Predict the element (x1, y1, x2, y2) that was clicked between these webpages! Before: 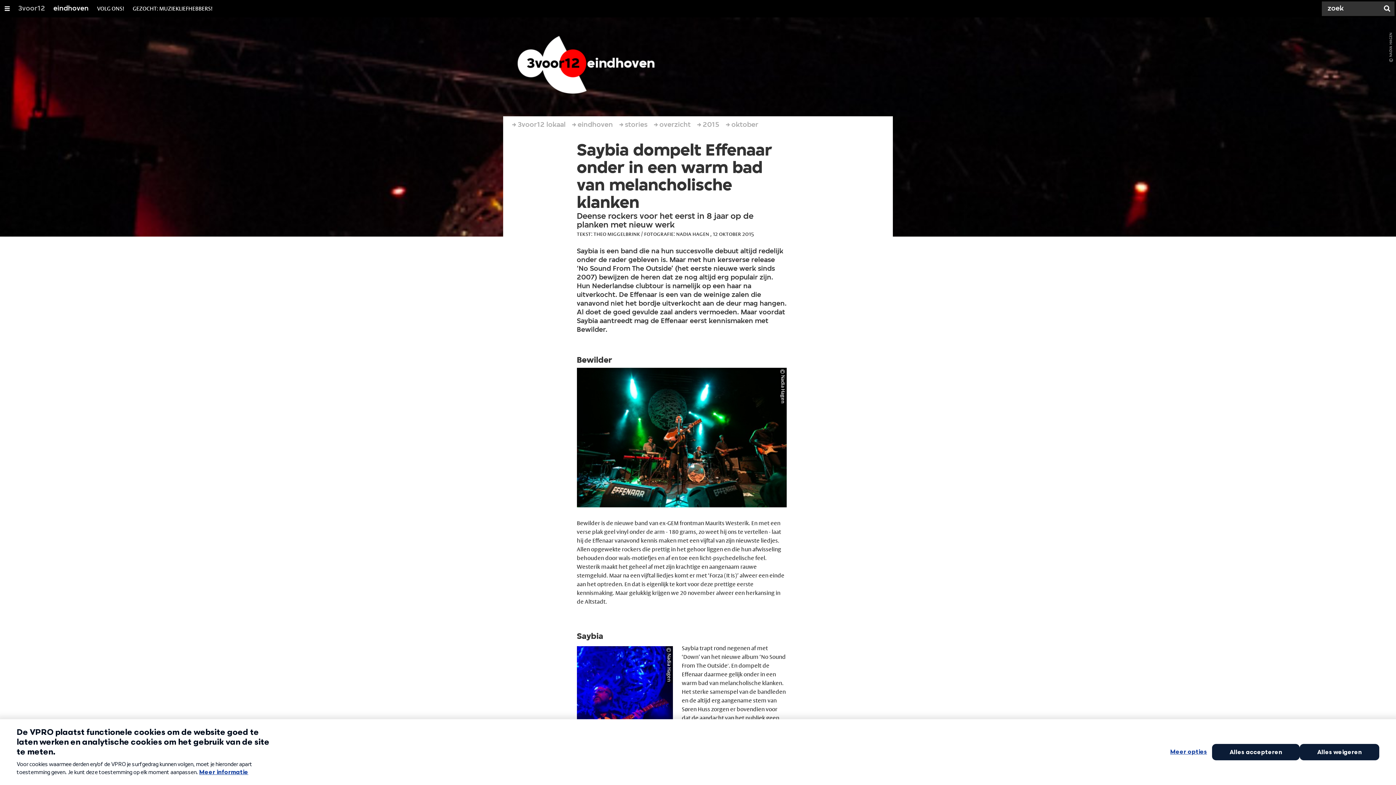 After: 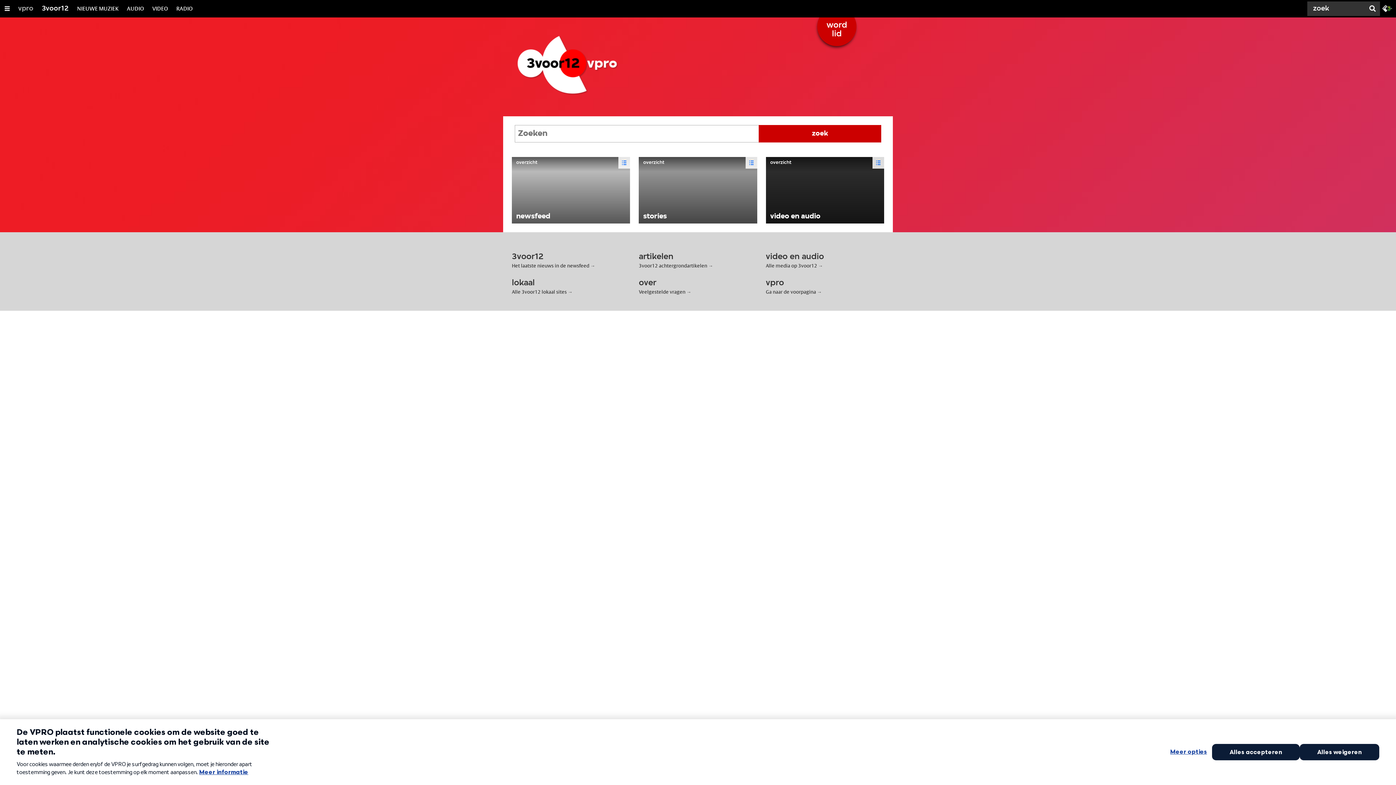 Action: bbox: (1380, 0, 1394, 17) label: Zoek